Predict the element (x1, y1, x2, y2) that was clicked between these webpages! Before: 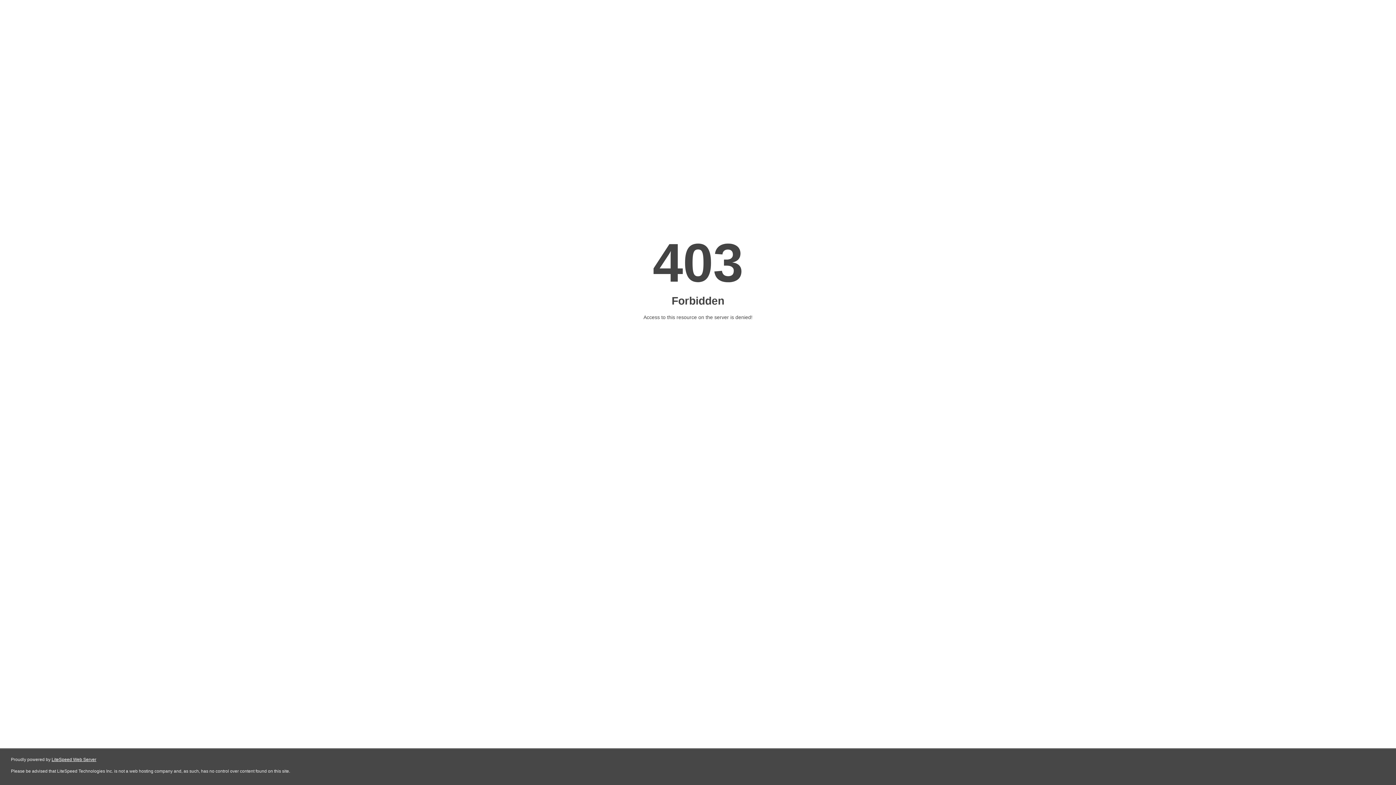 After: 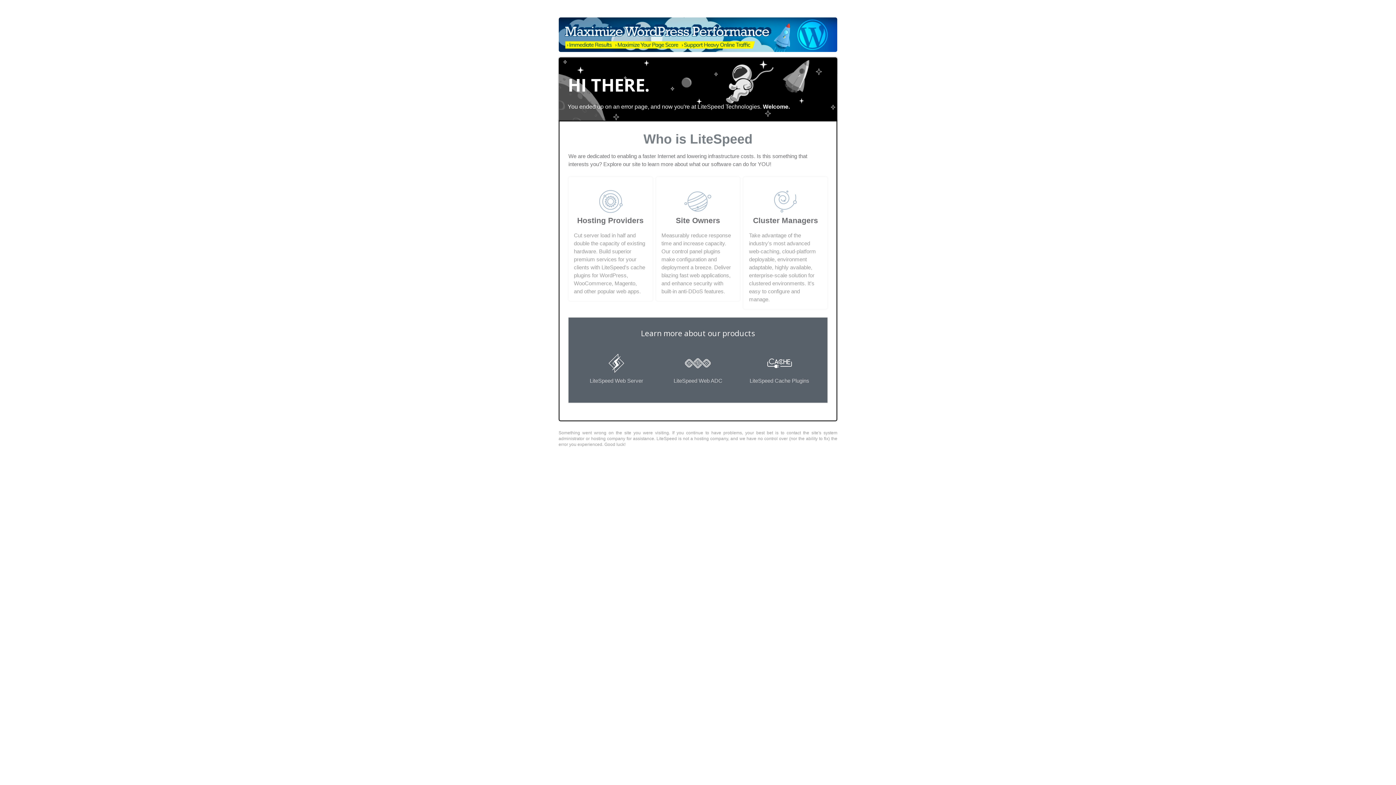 Action: label: LiteSpeed Web Server bbox: (51, 757, 96, 762)